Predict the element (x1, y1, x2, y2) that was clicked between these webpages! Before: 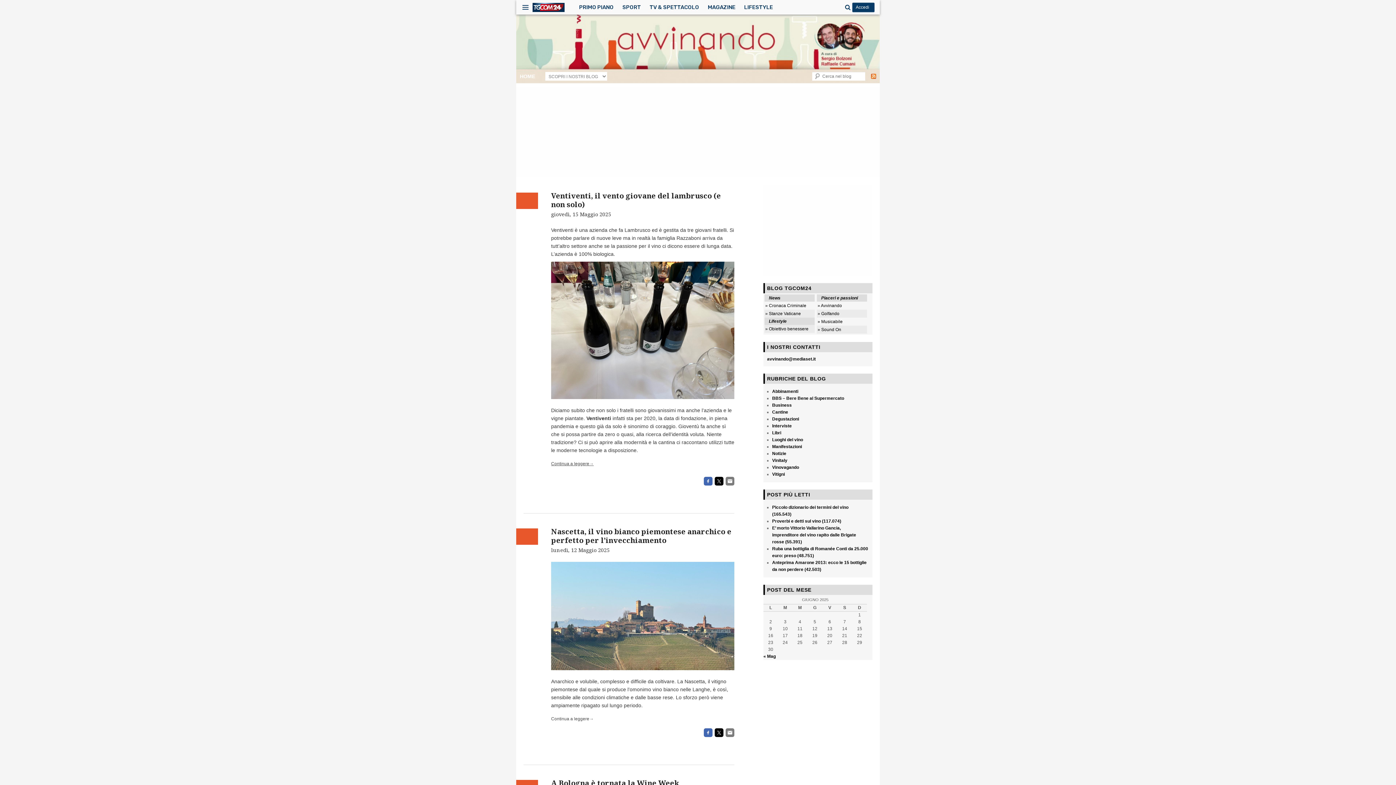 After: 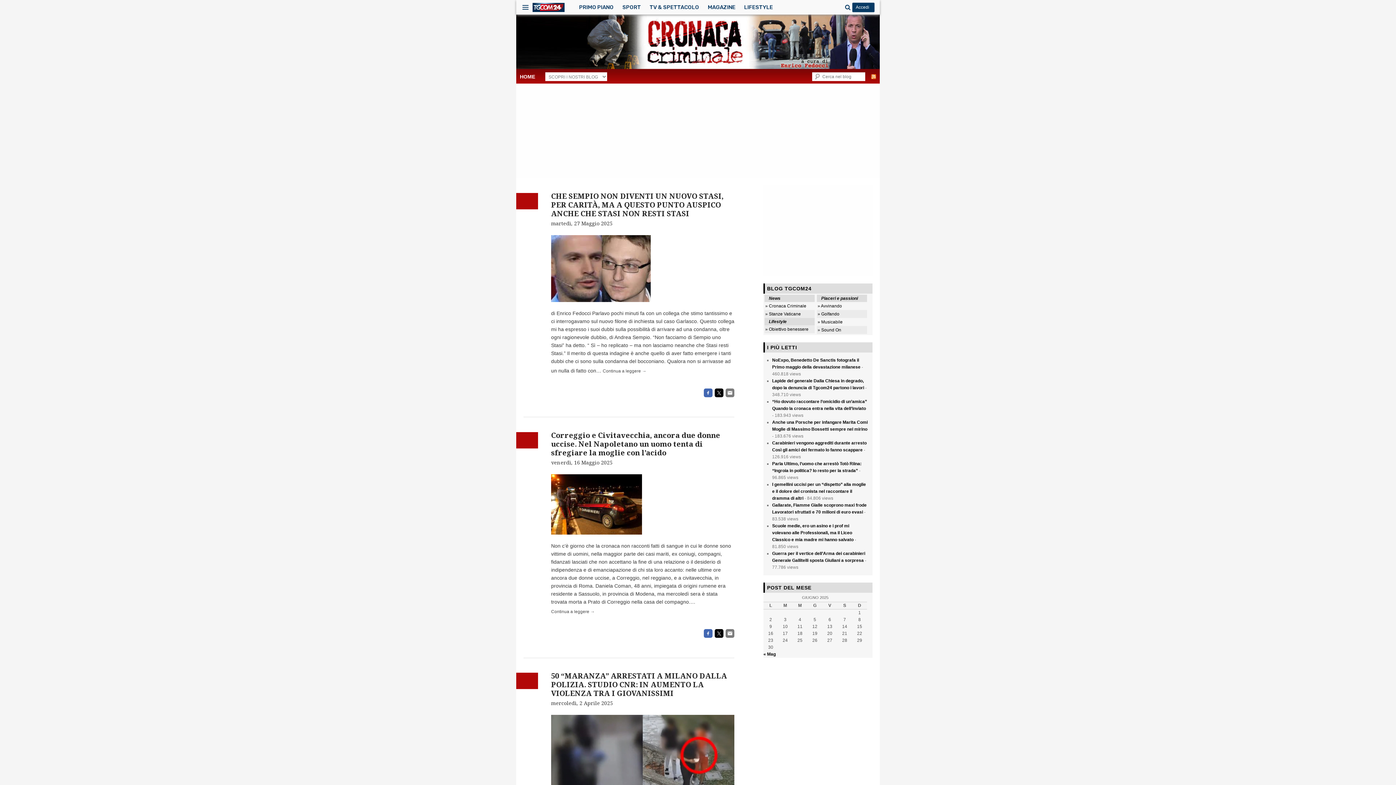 Action: bbox: (764, 301, 814, 309) label: » Cronaca Criminale